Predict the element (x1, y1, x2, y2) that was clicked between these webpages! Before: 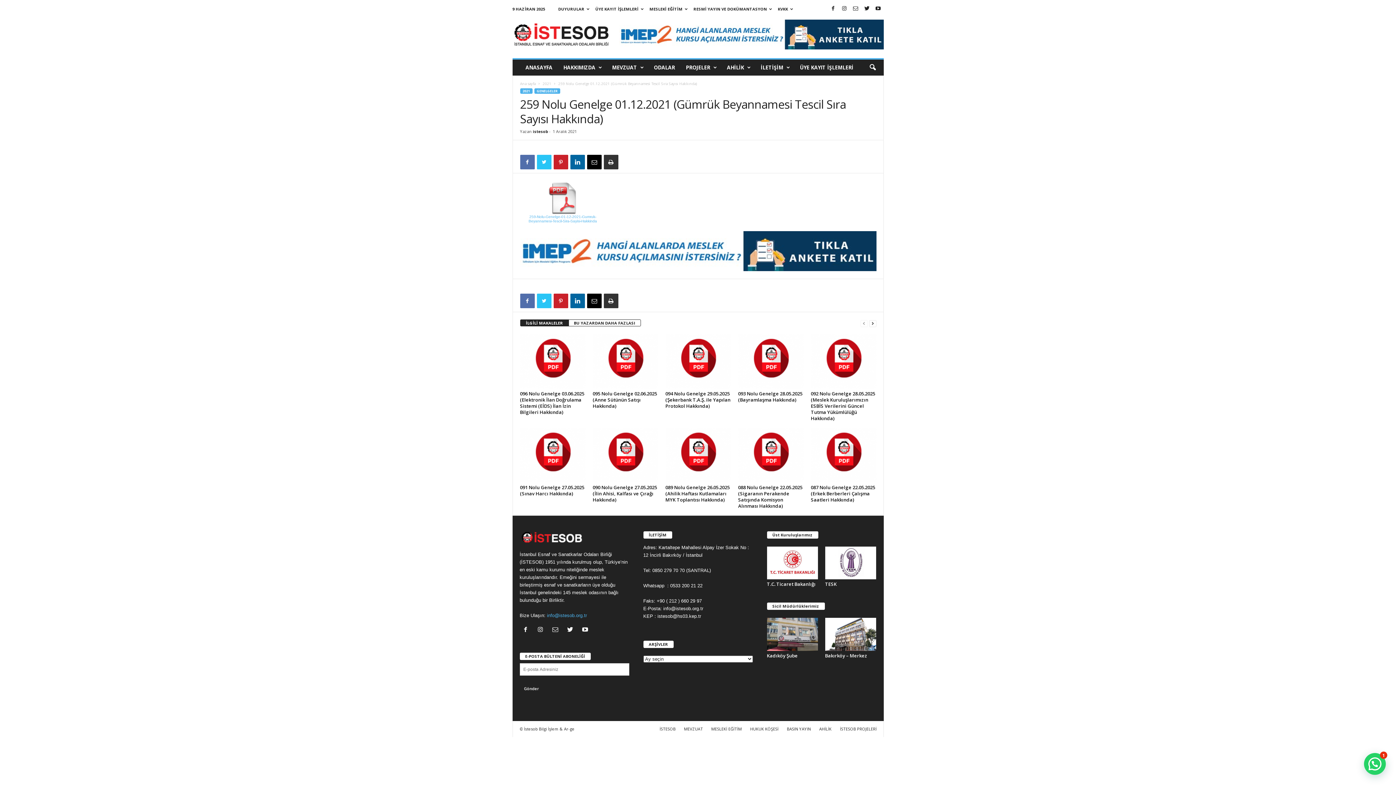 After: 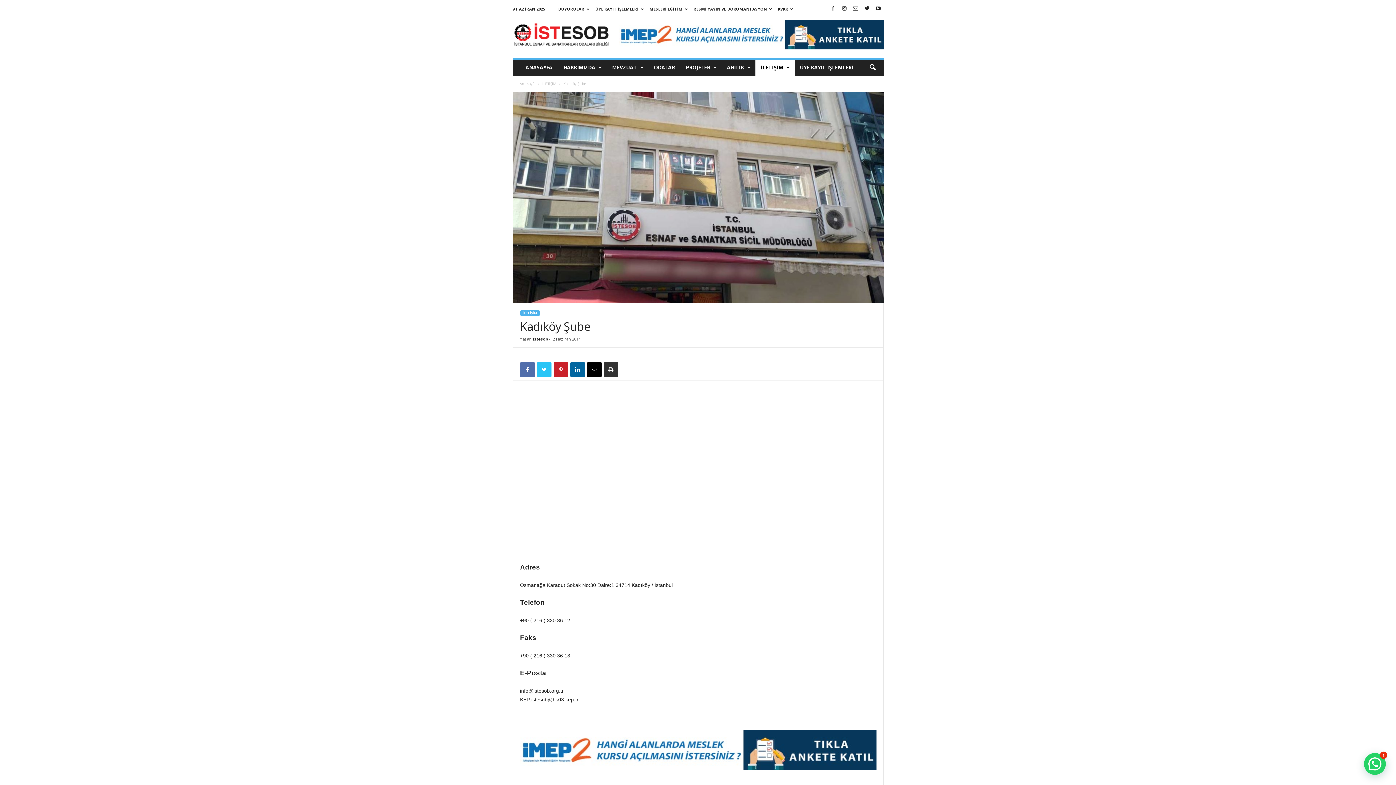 Action: bbox: (767, 652, 798, 659) label: Kadıköy Şube